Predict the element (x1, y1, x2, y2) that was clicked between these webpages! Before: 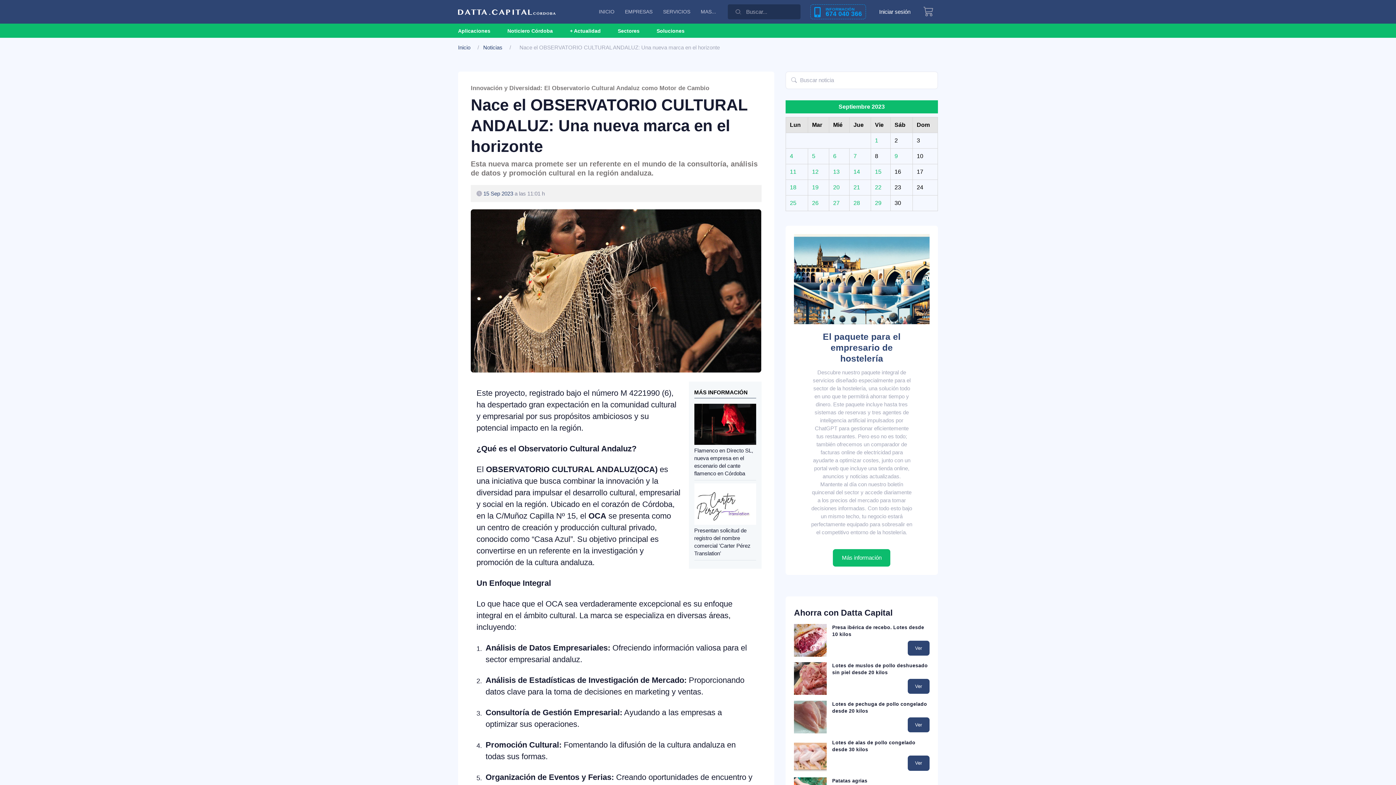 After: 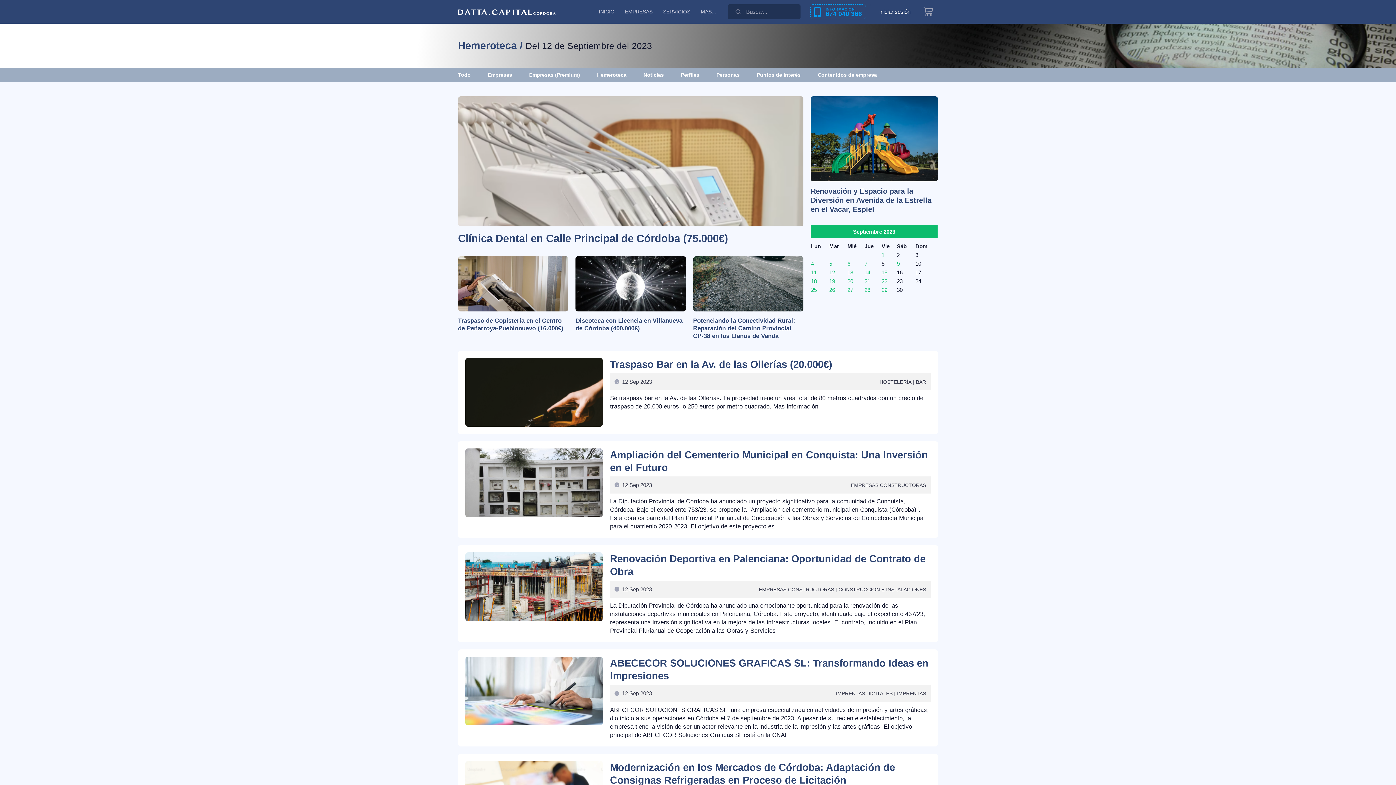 Action: label: Entradas publicadas el 12 de September de 2023 bbox: (812, 168, 818, 174)